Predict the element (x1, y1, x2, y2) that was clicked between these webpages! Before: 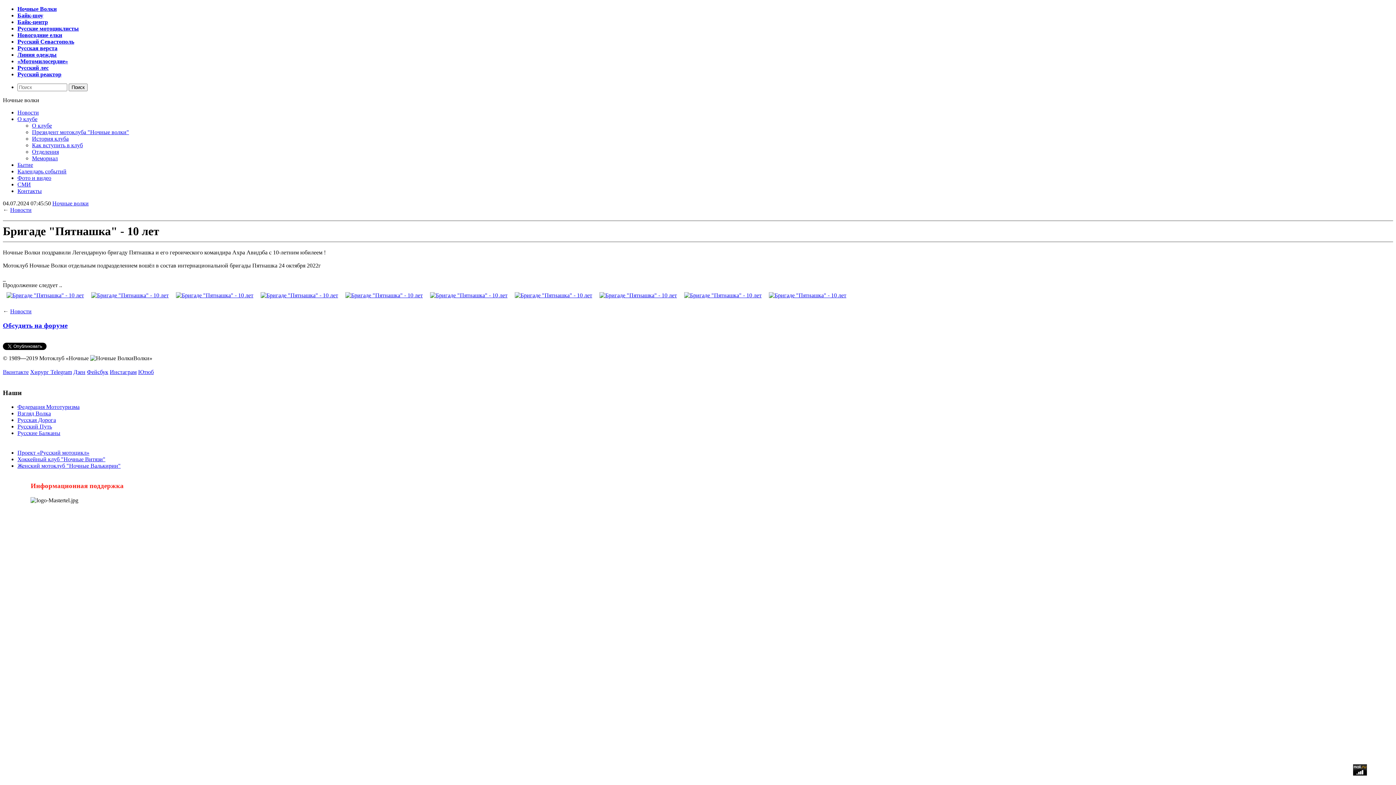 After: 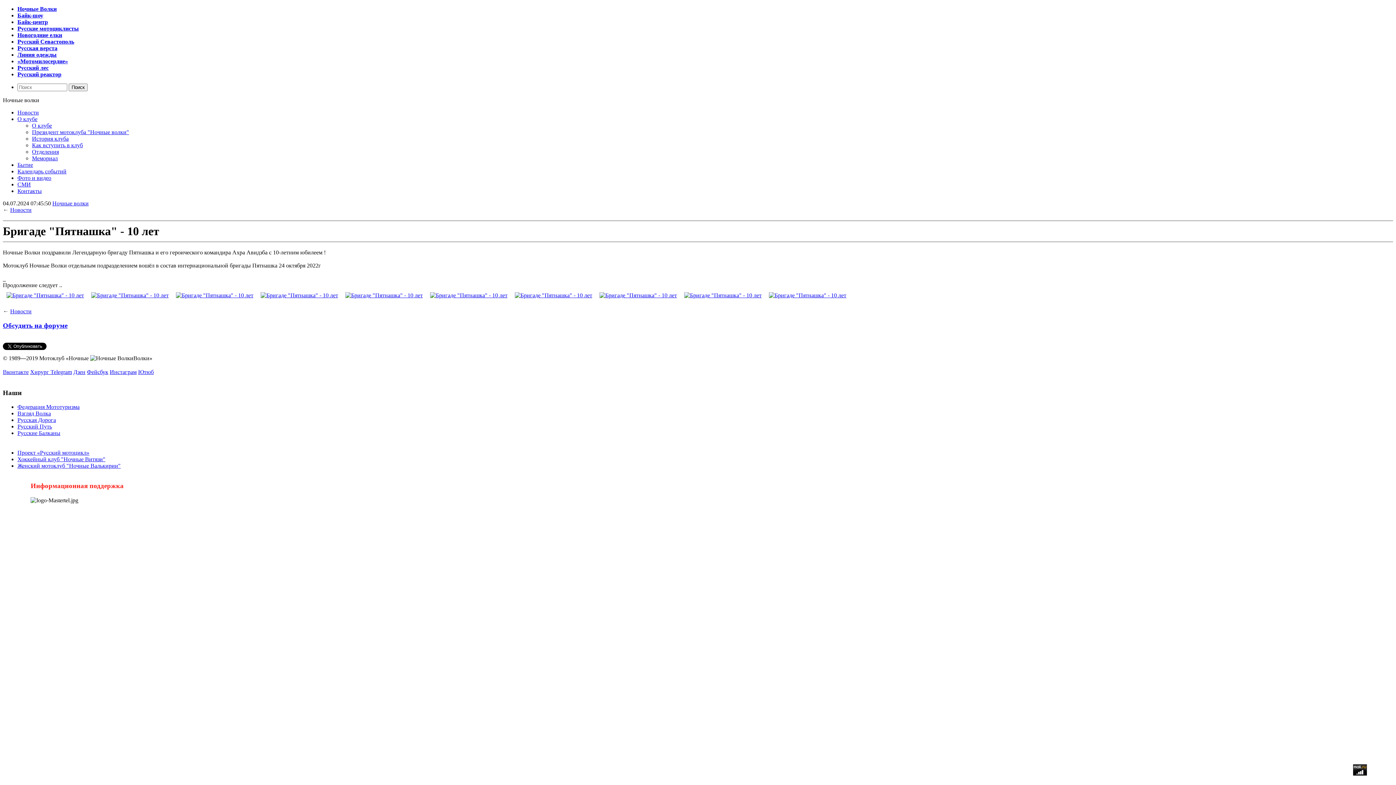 Action: bbox: (73, 369, 85, 375) label: Дзен